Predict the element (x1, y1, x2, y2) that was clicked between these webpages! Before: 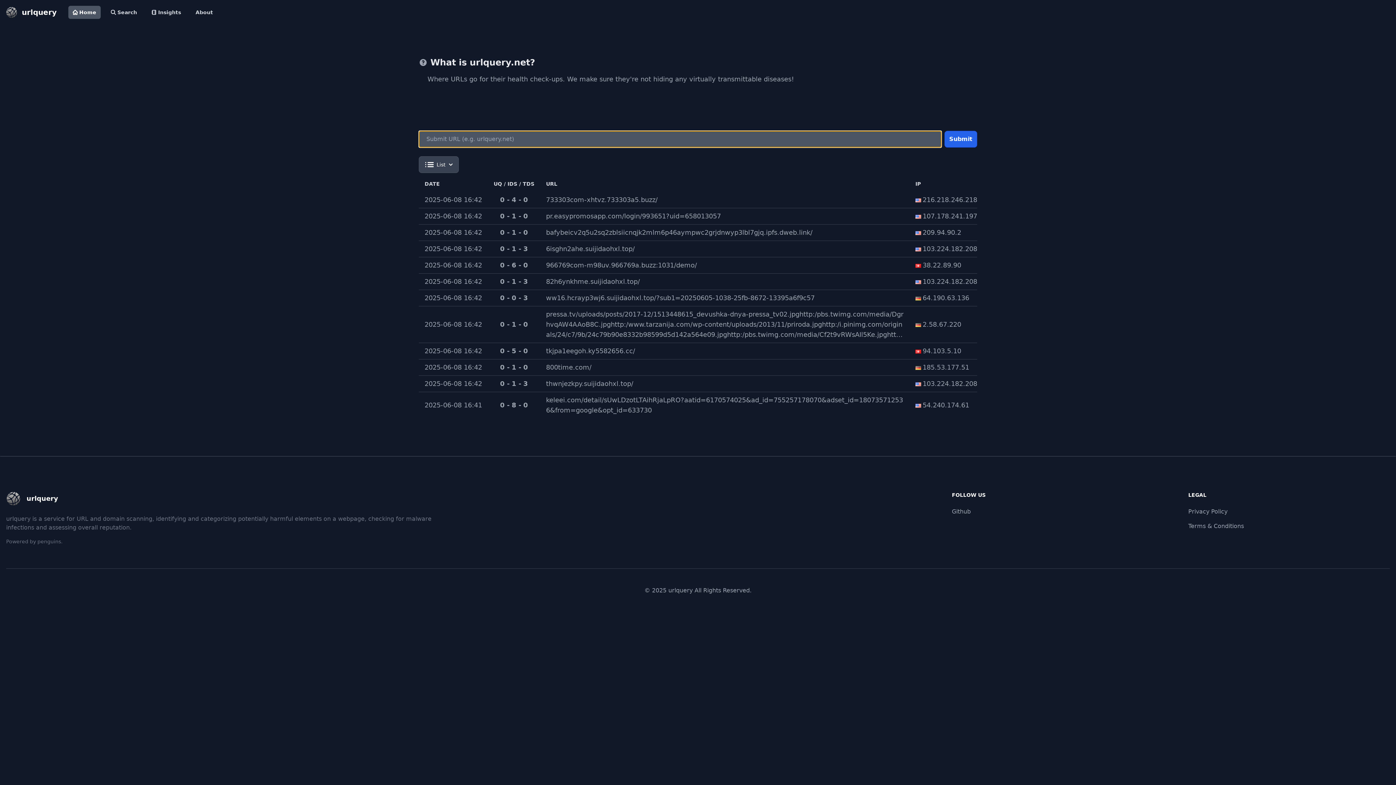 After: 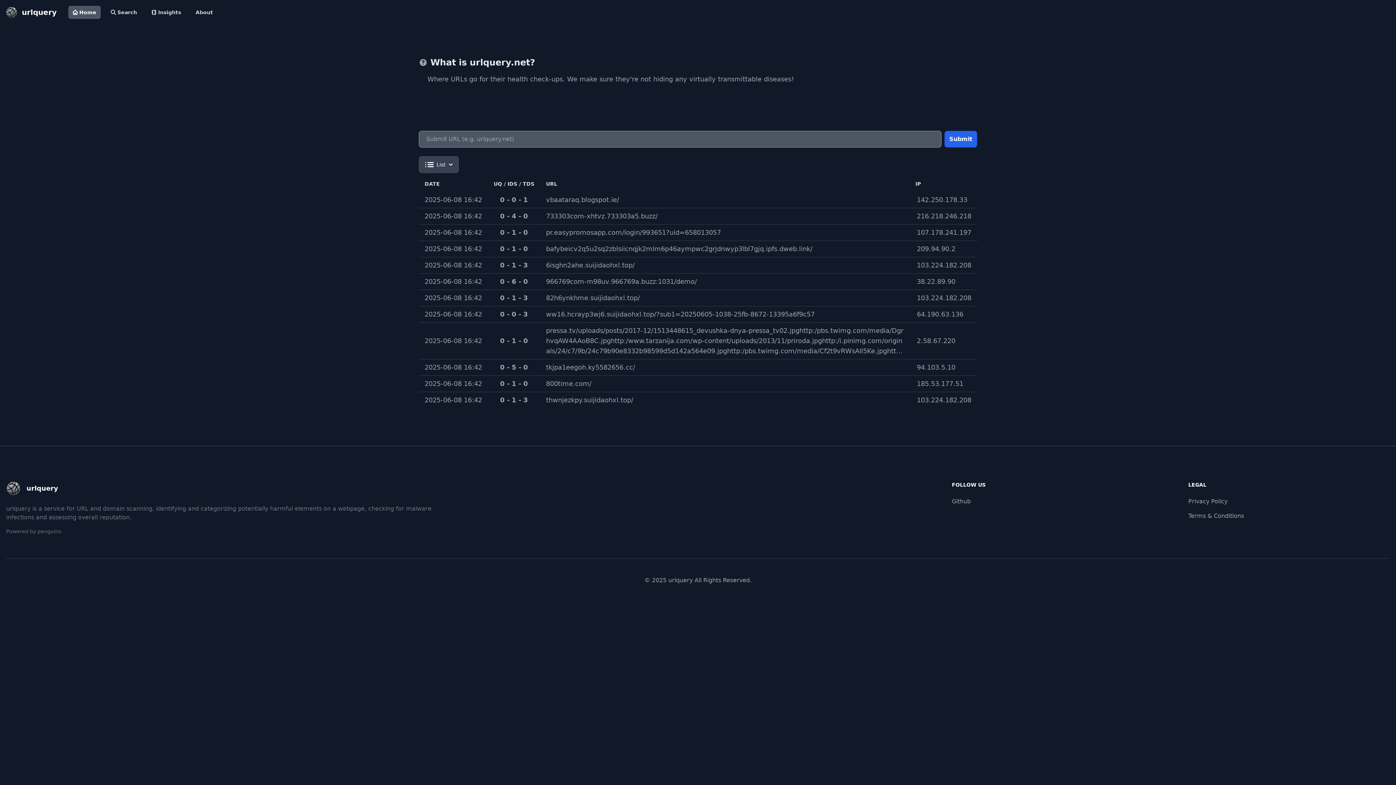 Action: label: Privacy Policy bbox: (1188, 508, 1227, 515)